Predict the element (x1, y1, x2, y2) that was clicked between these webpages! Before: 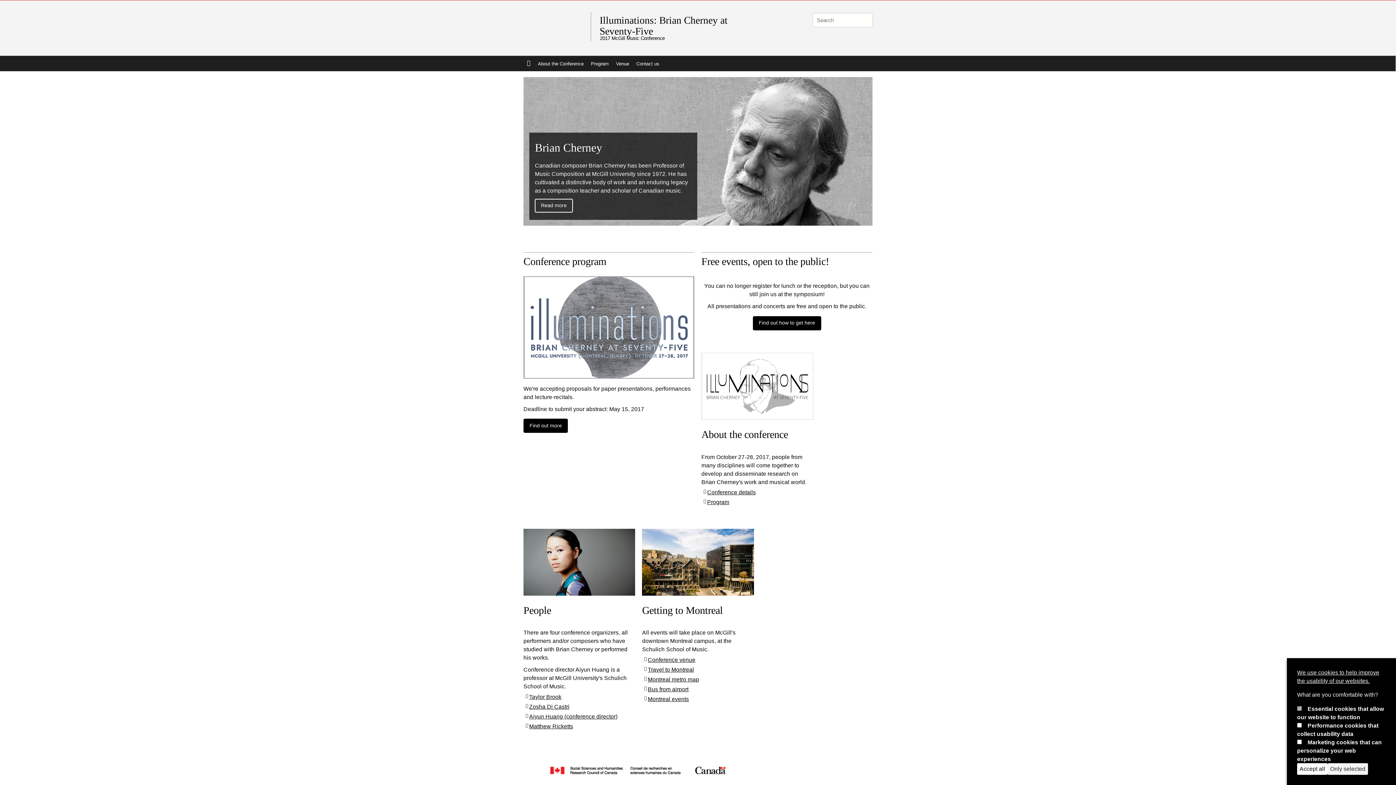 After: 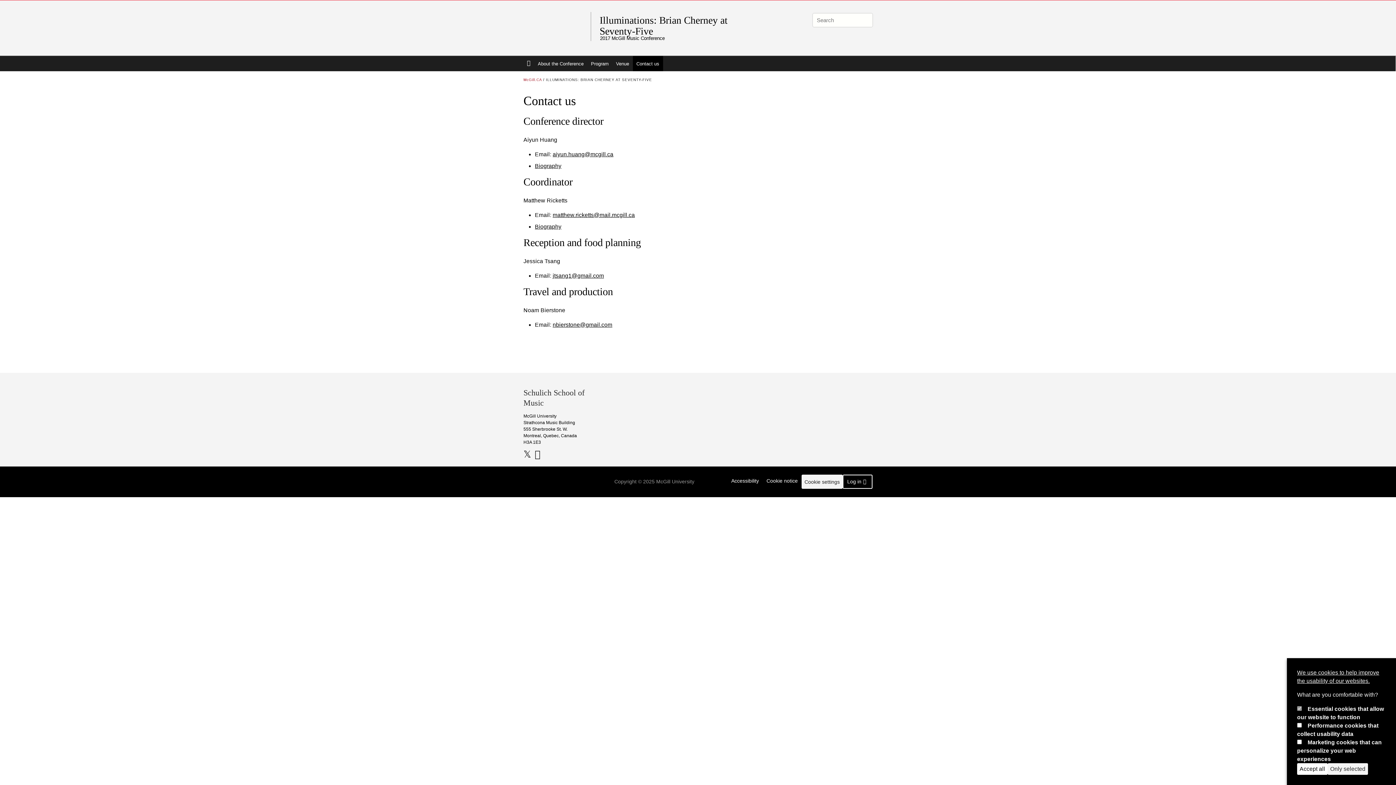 Action: bbox: (632, 56, 663, 71) label: Contact us